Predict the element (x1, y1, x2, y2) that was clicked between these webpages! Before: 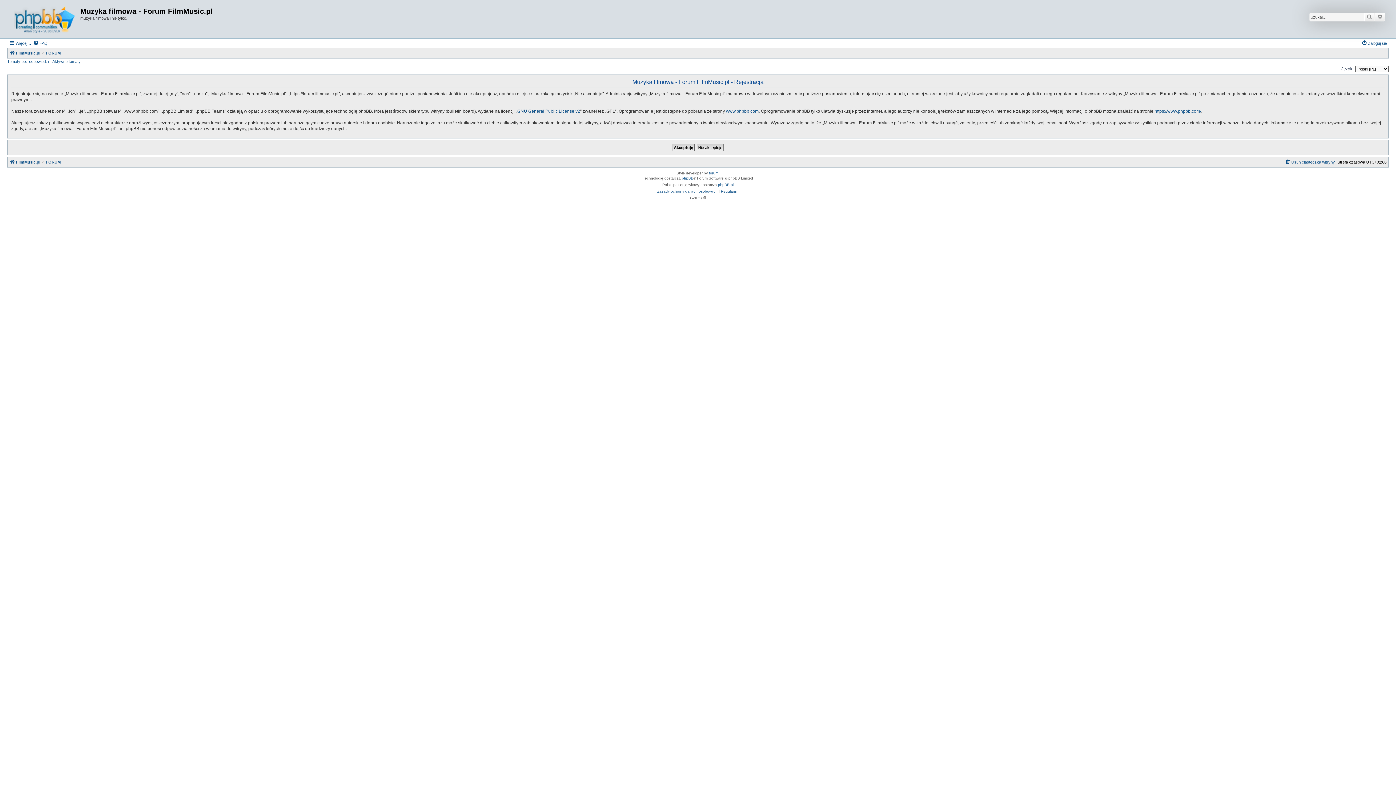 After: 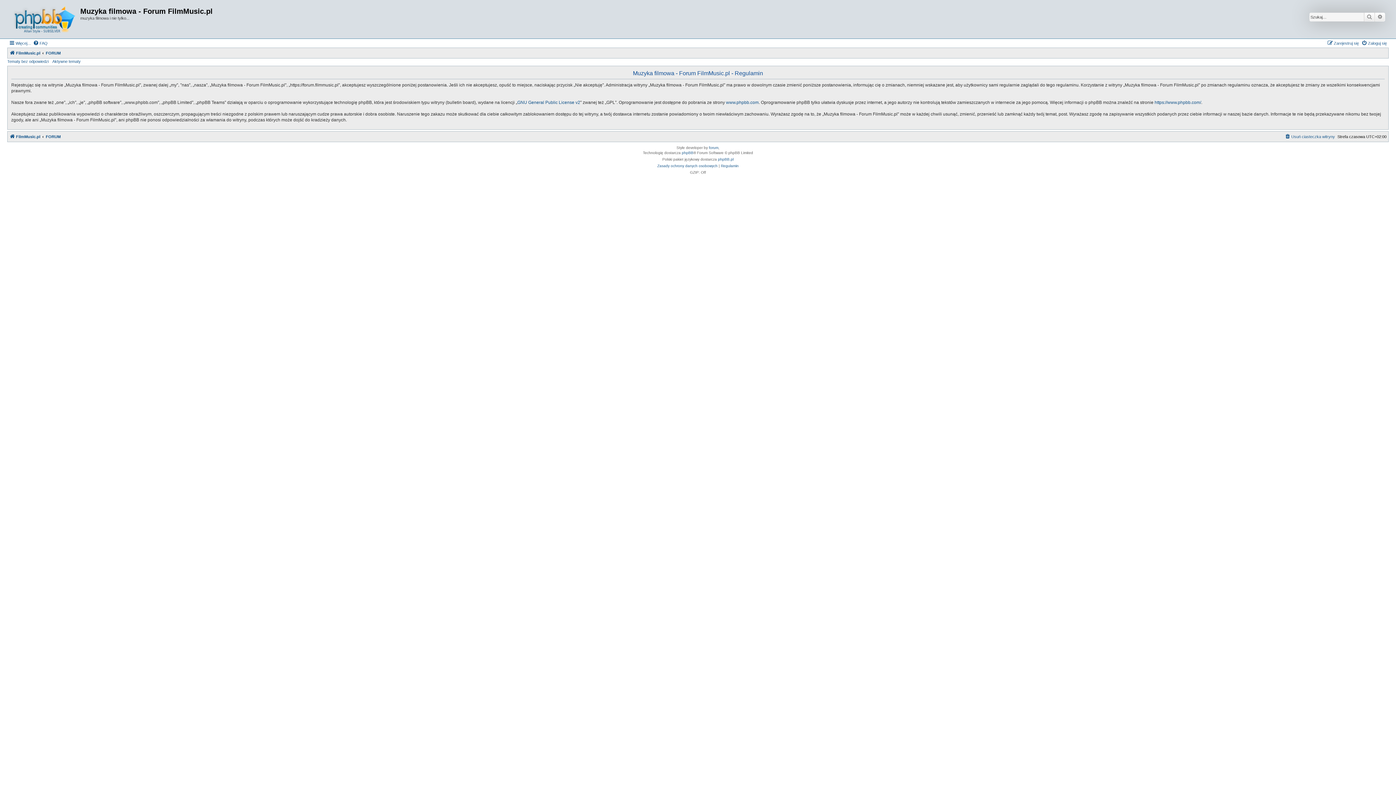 Action: label: Regulamin bbox: (721, 188, 738, 194)